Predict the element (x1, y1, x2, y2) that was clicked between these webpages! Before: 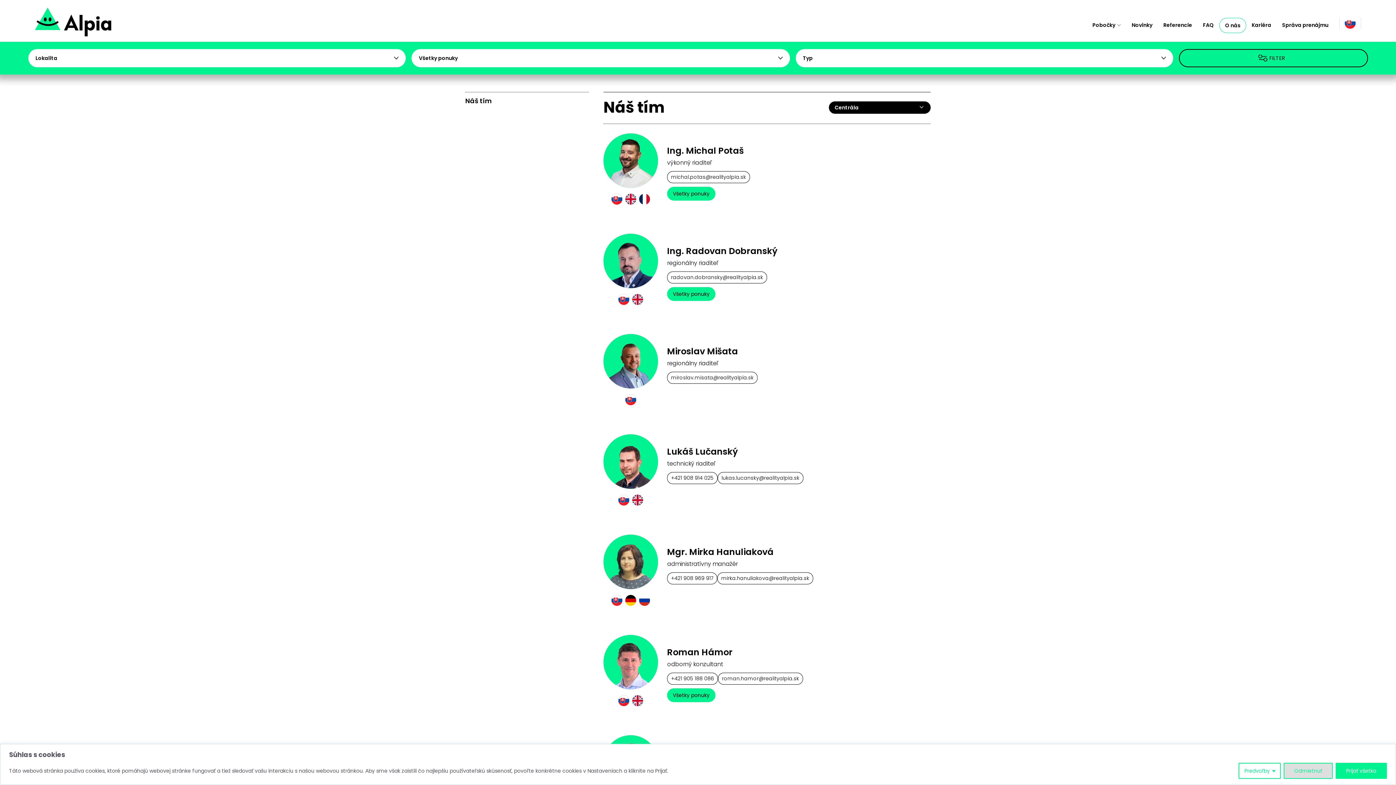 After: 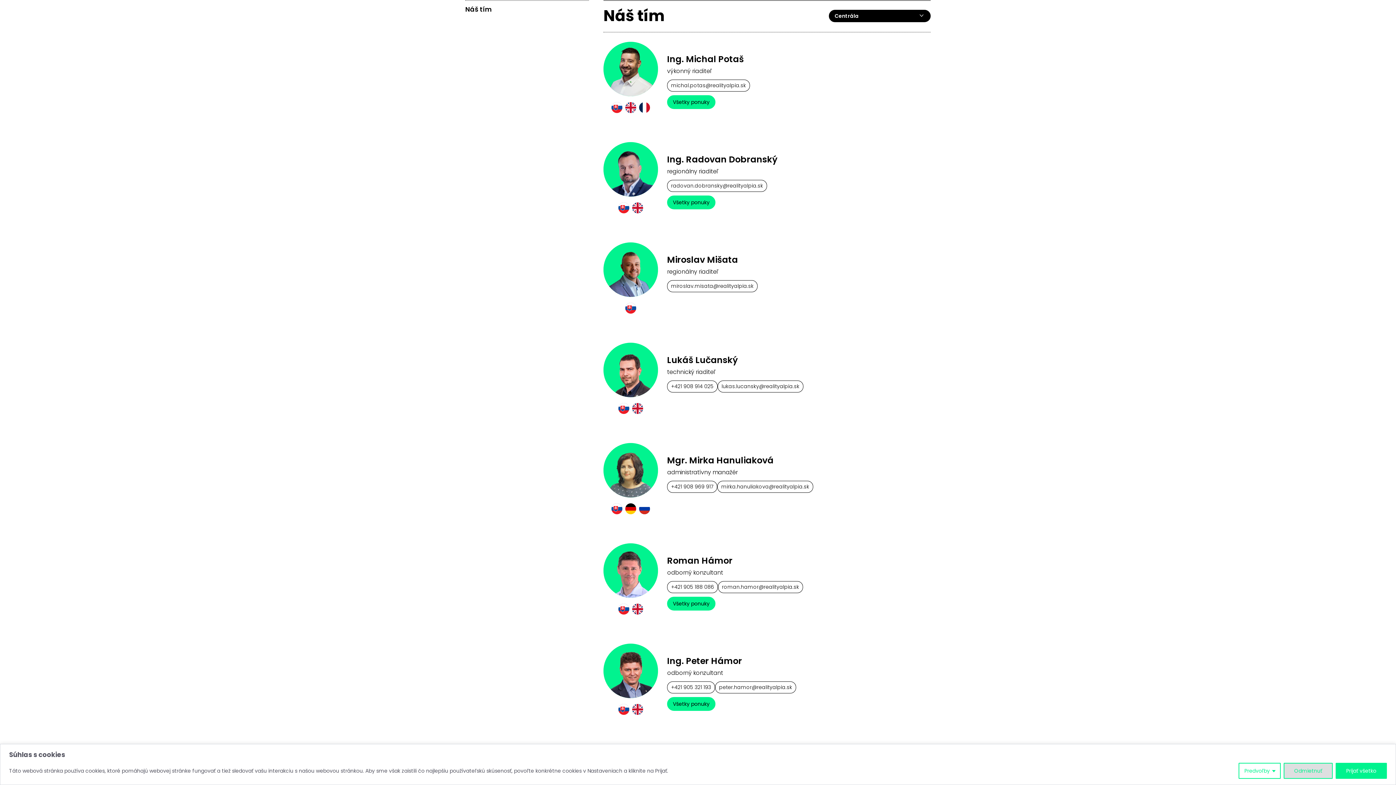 Action: label: Náš tím bbox: (465, 92, 589, 104)